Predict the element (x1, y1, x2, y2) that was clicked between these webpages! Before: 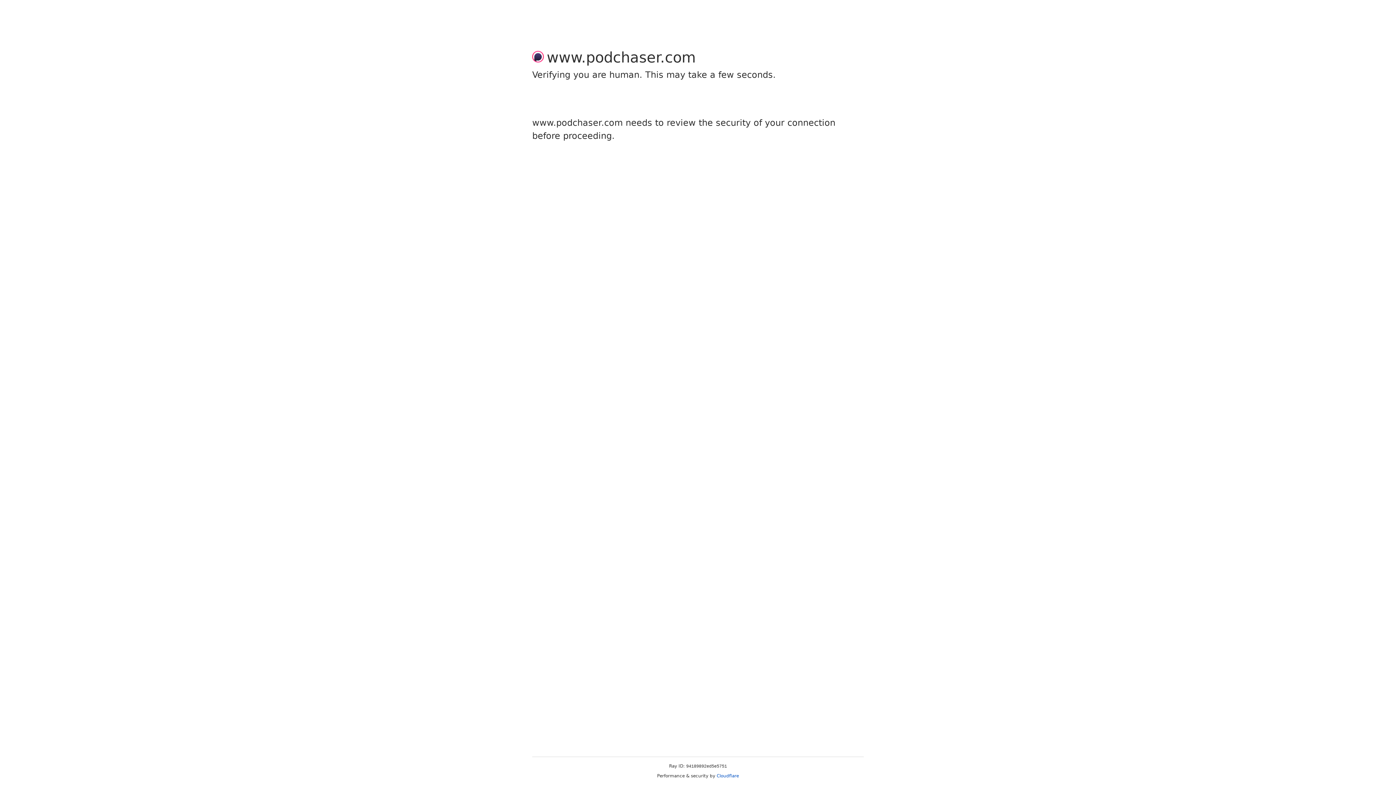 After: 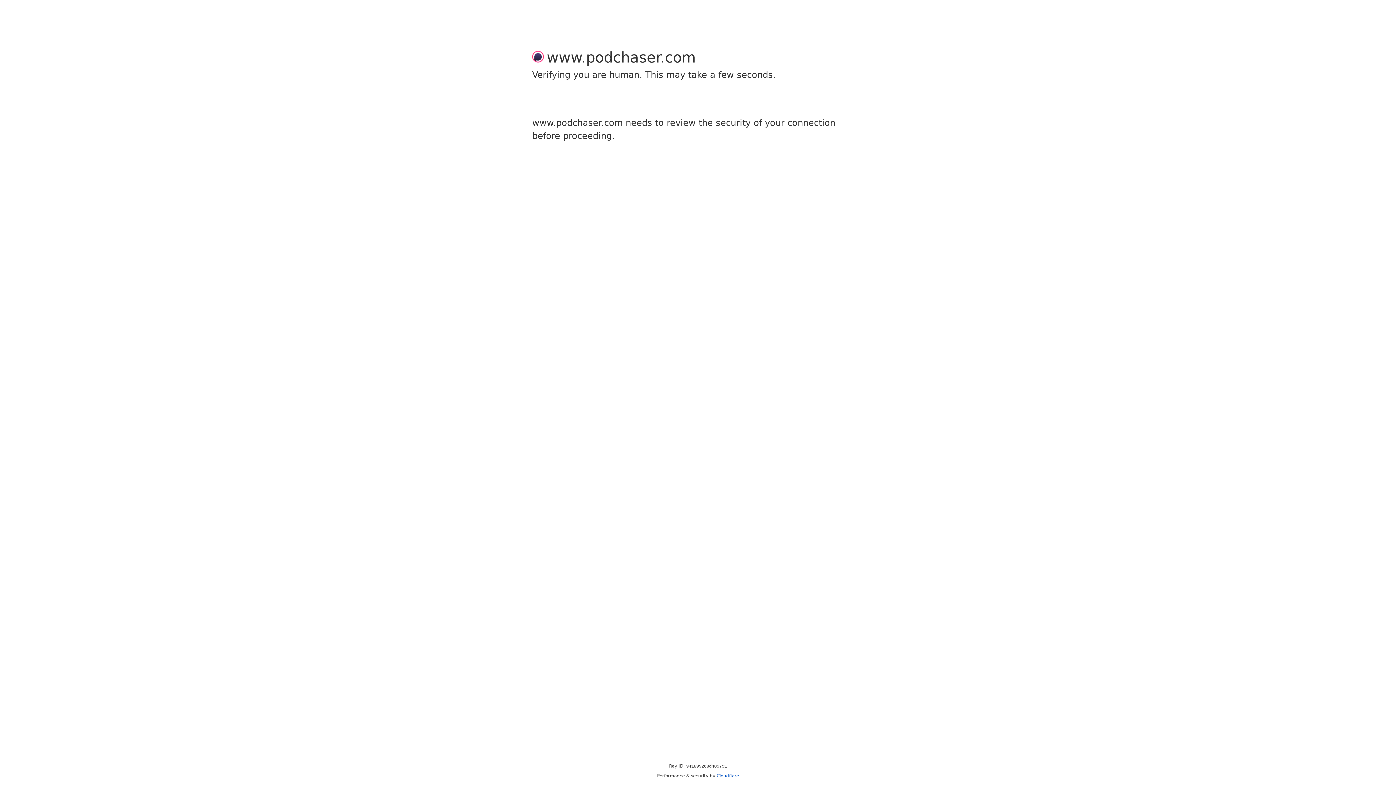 Action: label: Cloudflare bbox: (716, 773, 739, 778)